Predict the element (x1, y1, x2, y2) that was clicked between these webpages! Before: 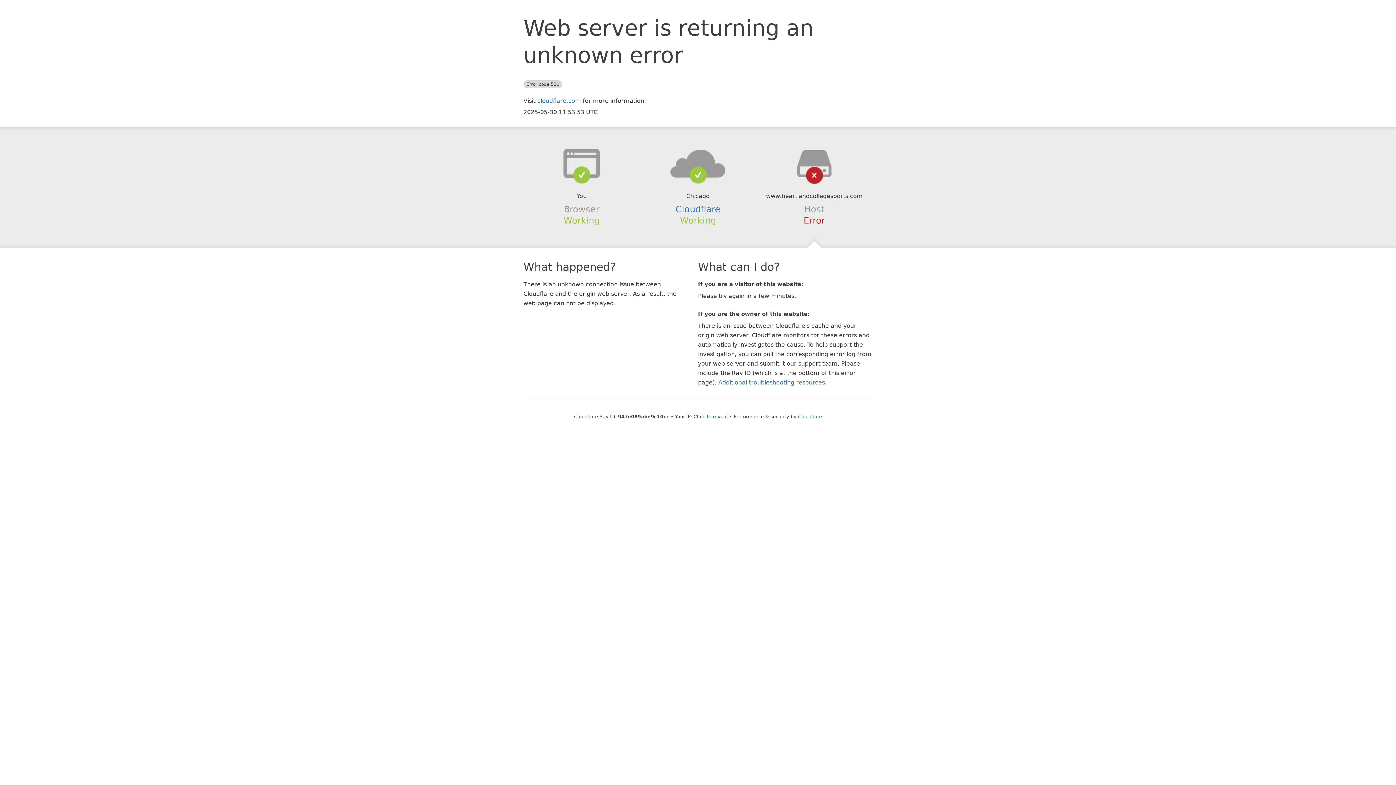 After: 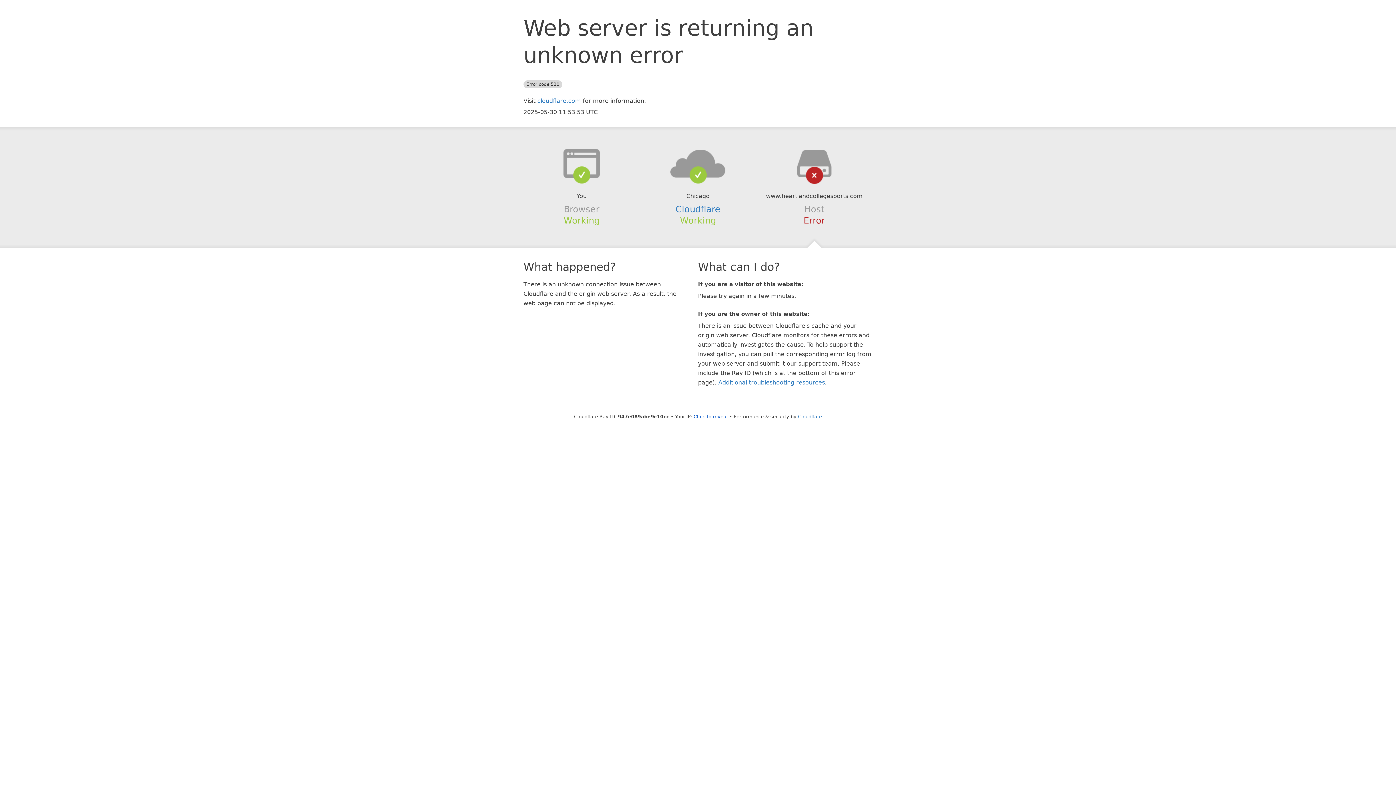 Action: bbox: (639, 148, 756, 178)